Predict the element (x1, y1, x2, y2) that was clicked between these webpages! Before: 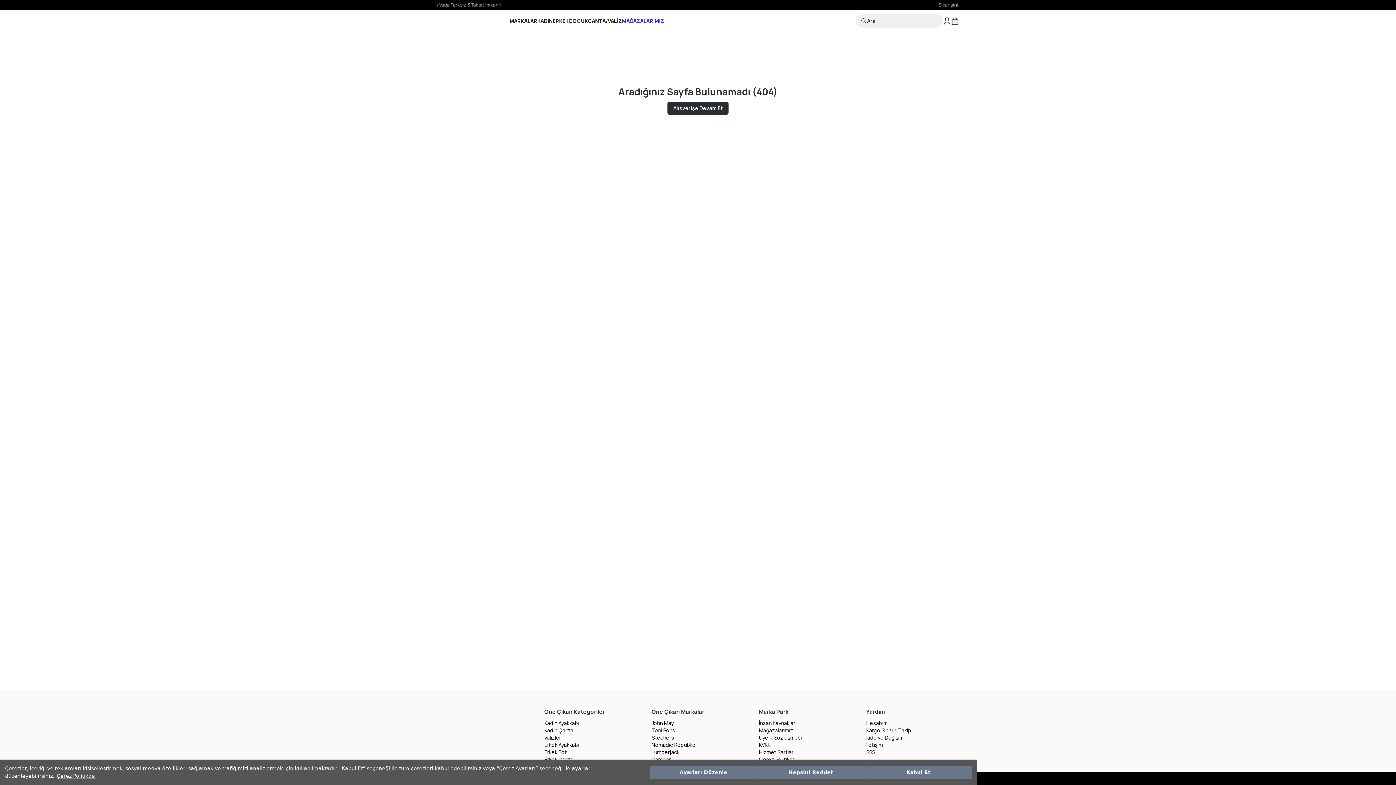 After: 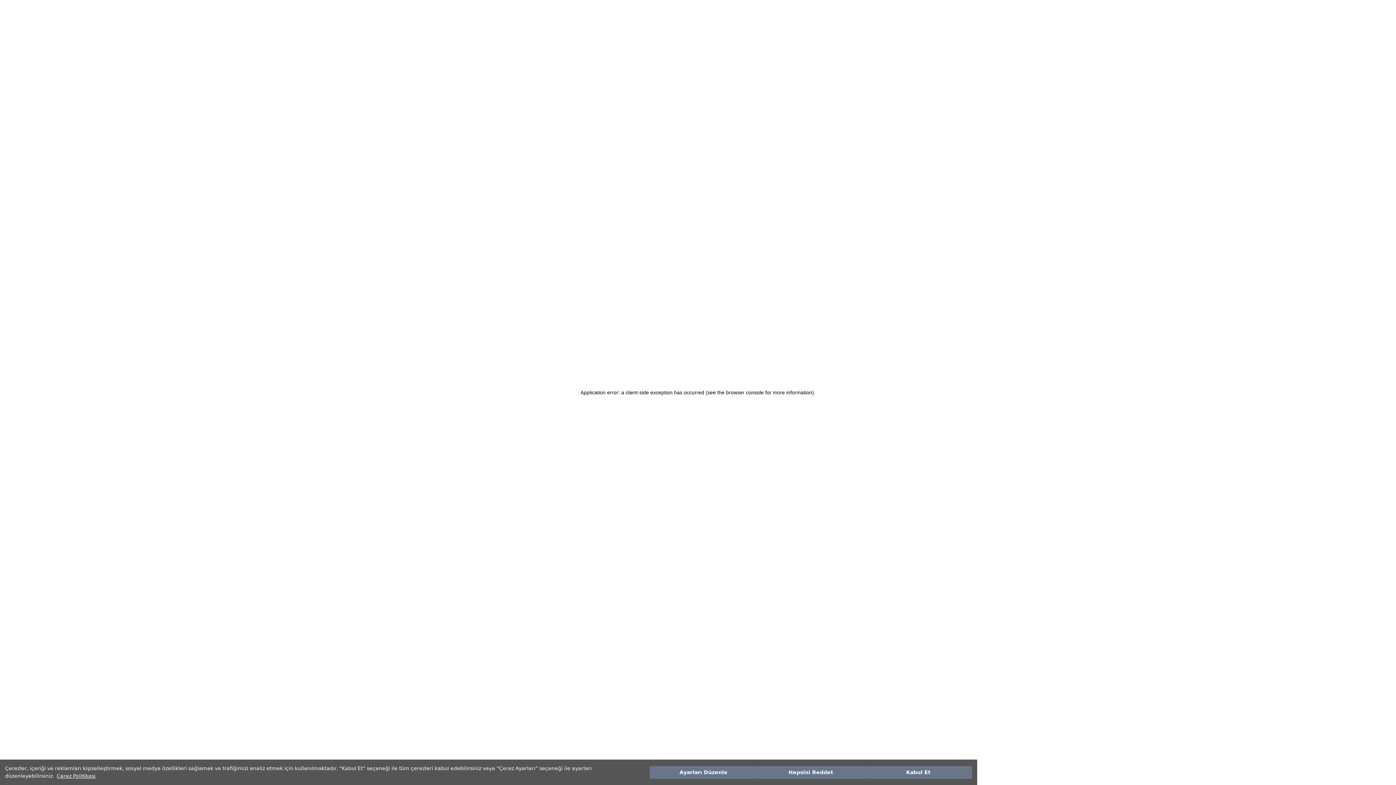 Action: label: Kadın Ayakkabı bbox: (544, 720, 637, 727)